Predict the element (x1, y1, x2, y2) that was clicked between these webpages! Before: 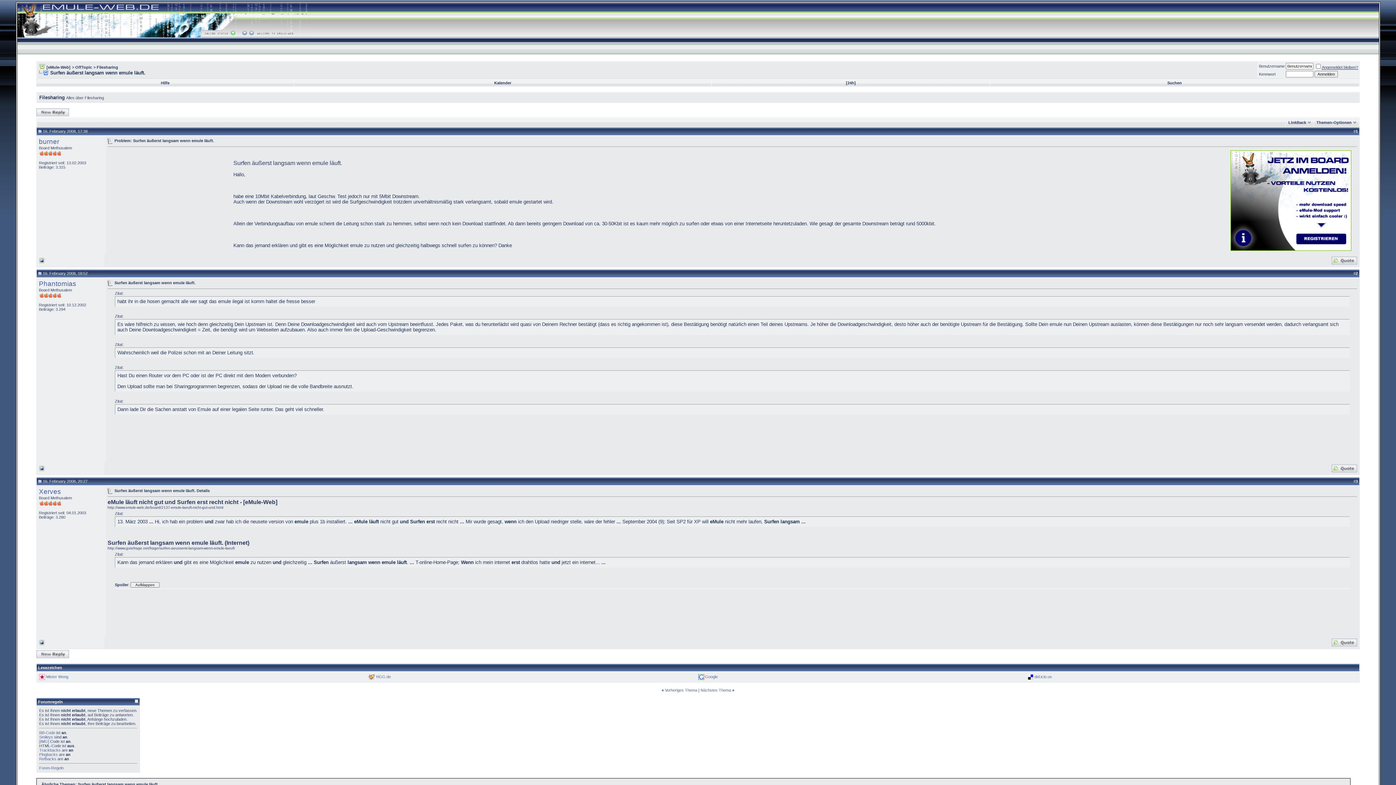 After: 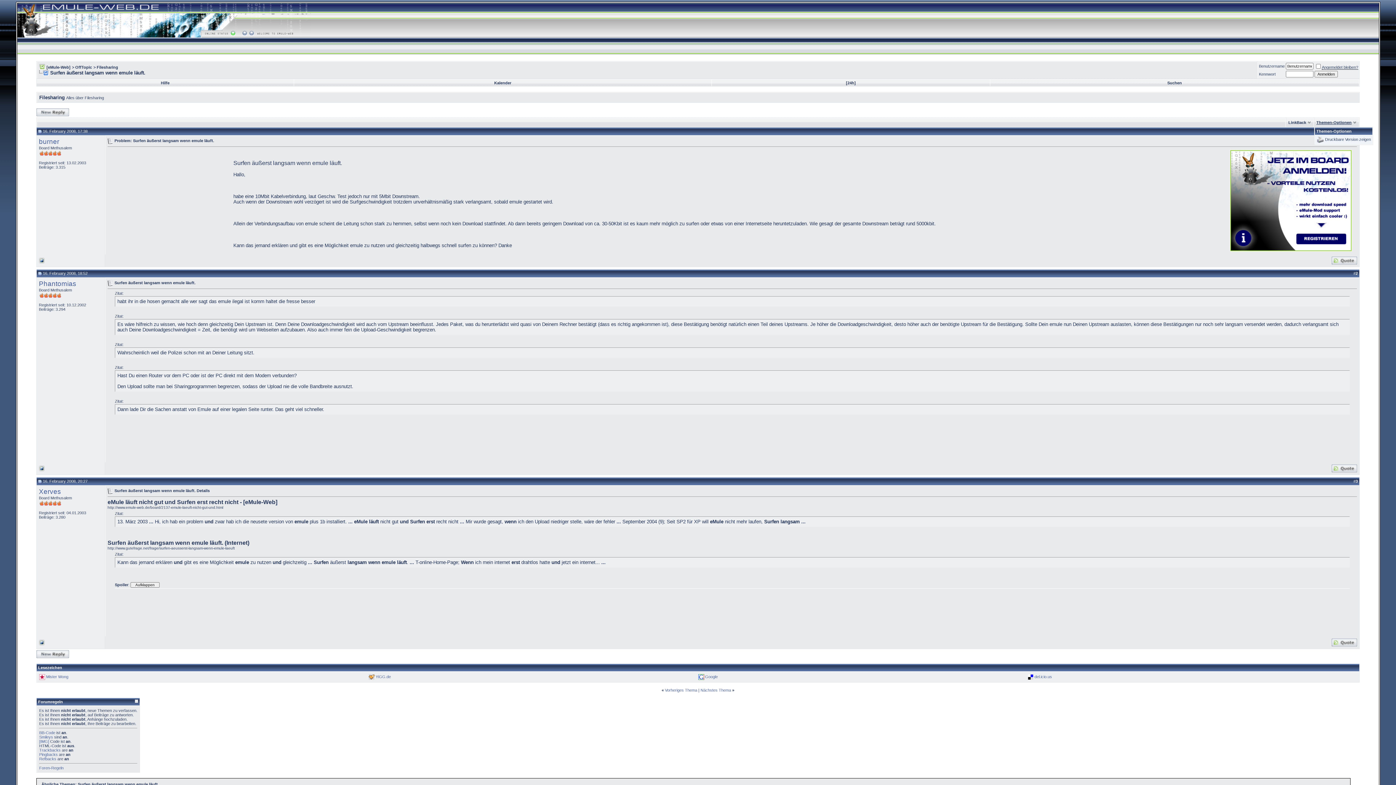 Action: bbox: (1316, 120, 1352, 124) label: Themen-Optionen